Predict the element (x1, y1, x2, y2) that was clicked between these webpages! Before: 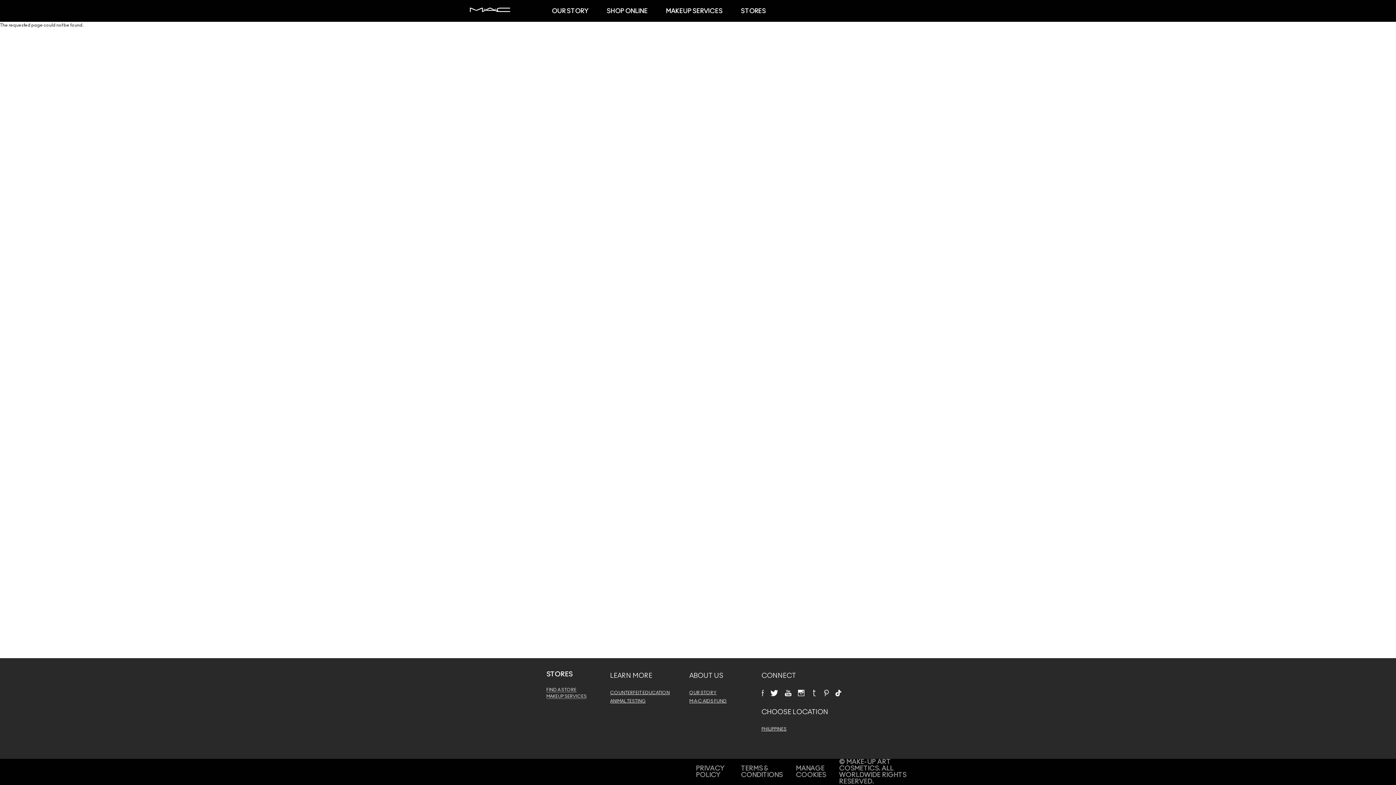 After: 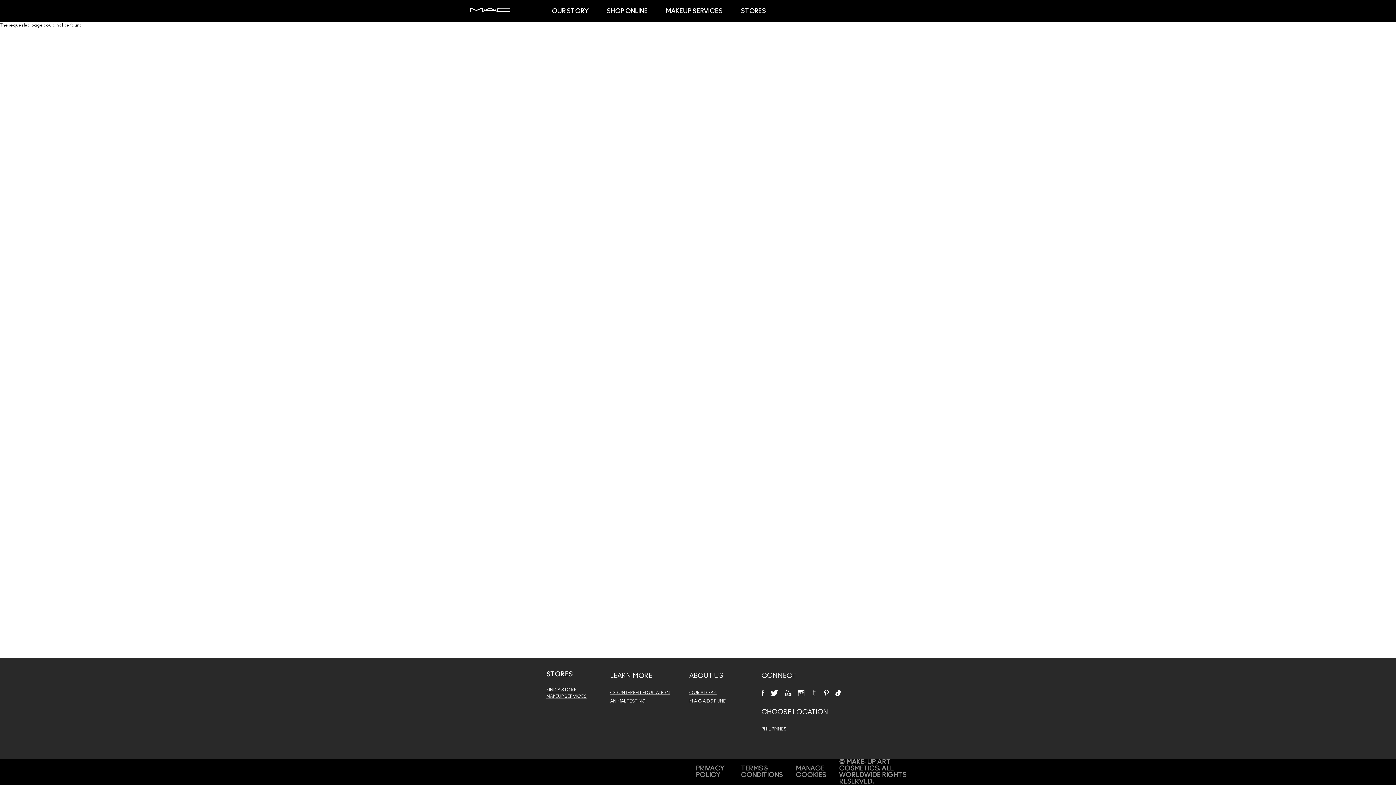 Action: bbox: (761, 689, 764, 696)